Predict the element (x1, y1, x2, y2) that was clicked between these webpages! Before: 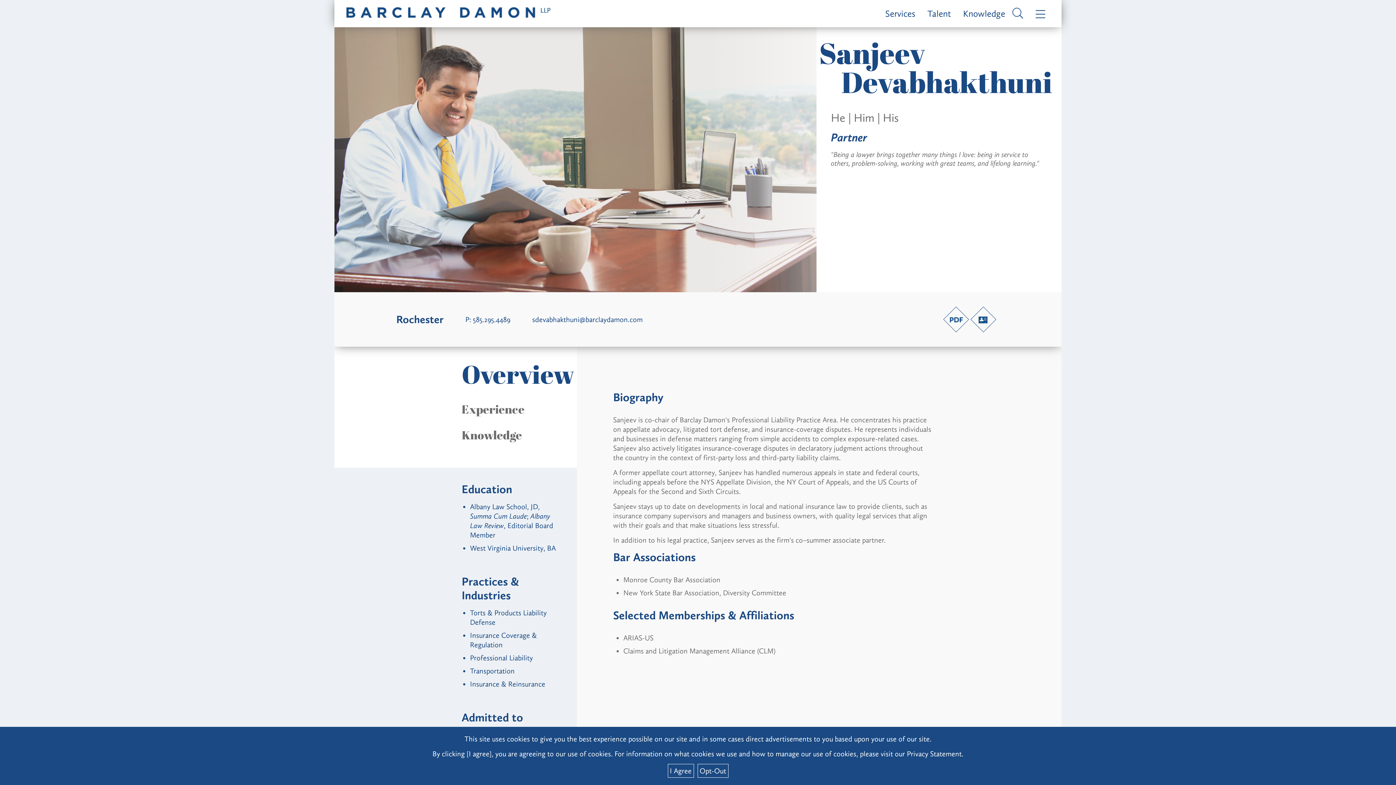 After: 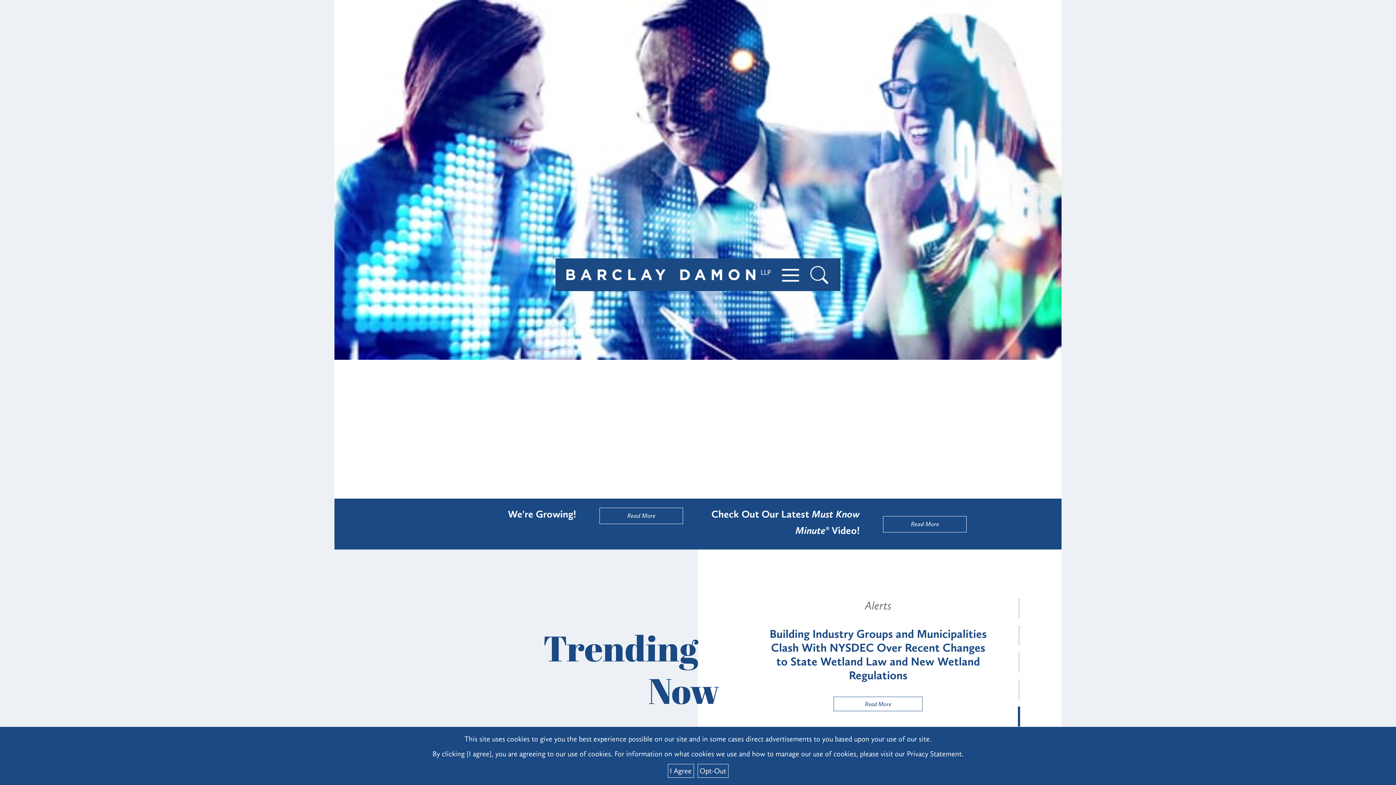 Action: label: Barclay Damon LLP bbox: (346, 7, 550, 20)